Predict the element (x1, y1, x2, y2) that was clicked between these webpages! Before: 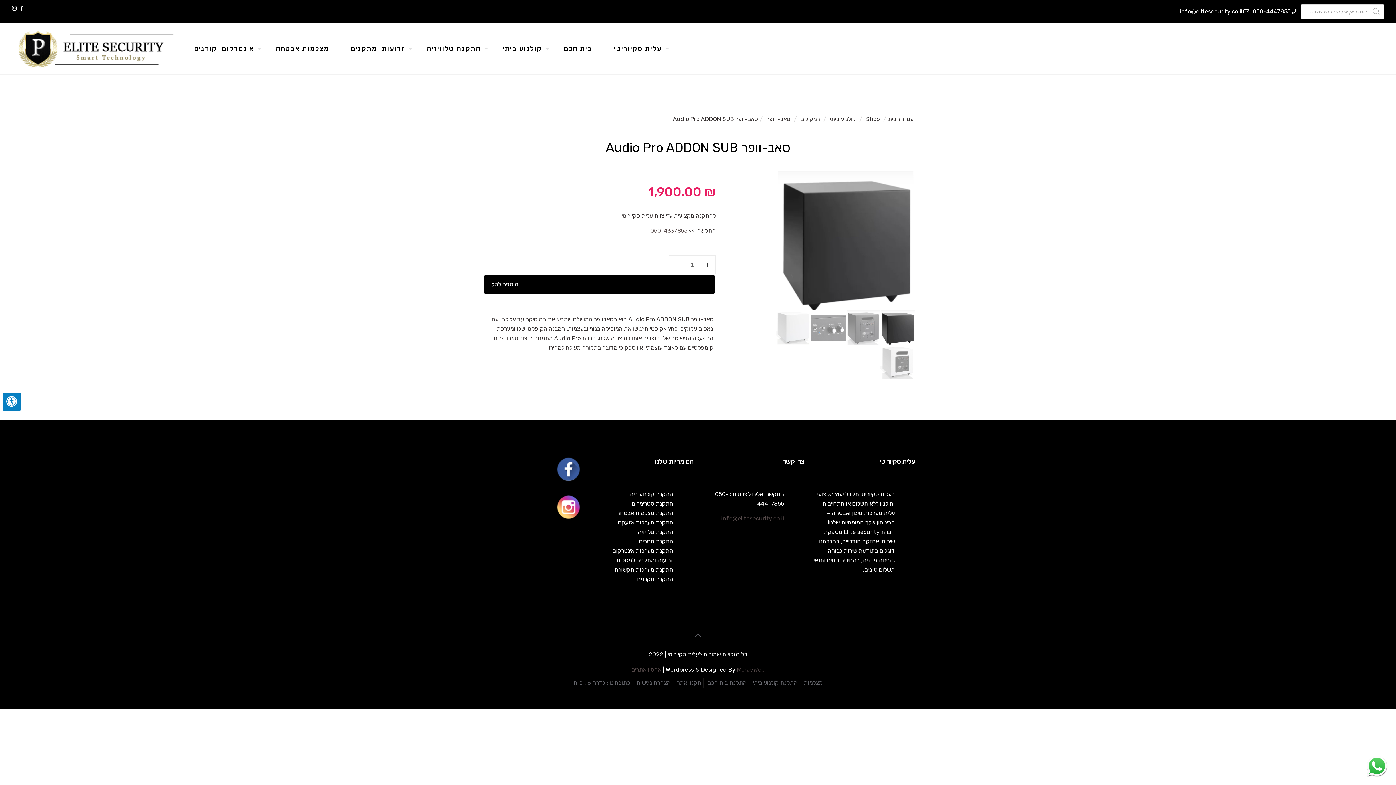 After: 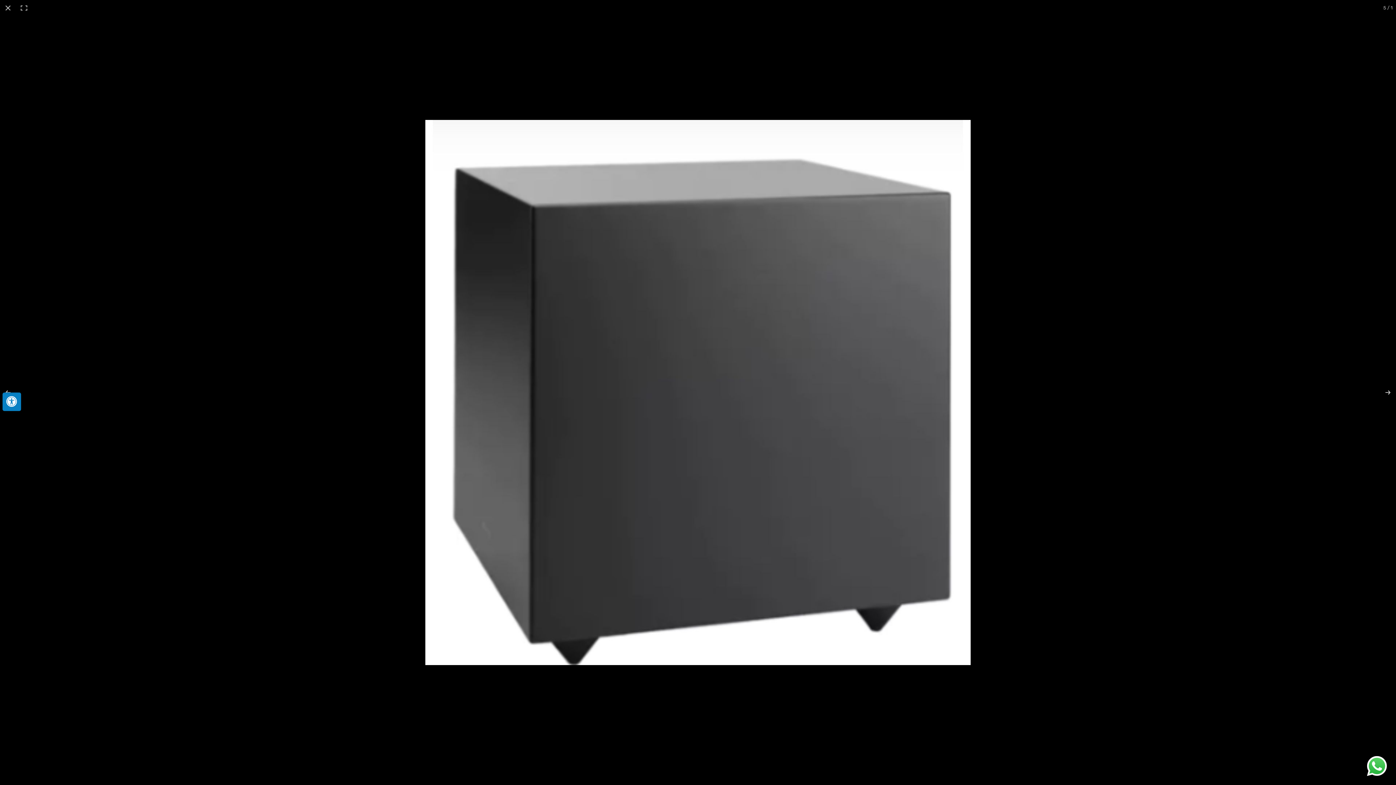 Action: bbox: (776, 171, 915, 310)